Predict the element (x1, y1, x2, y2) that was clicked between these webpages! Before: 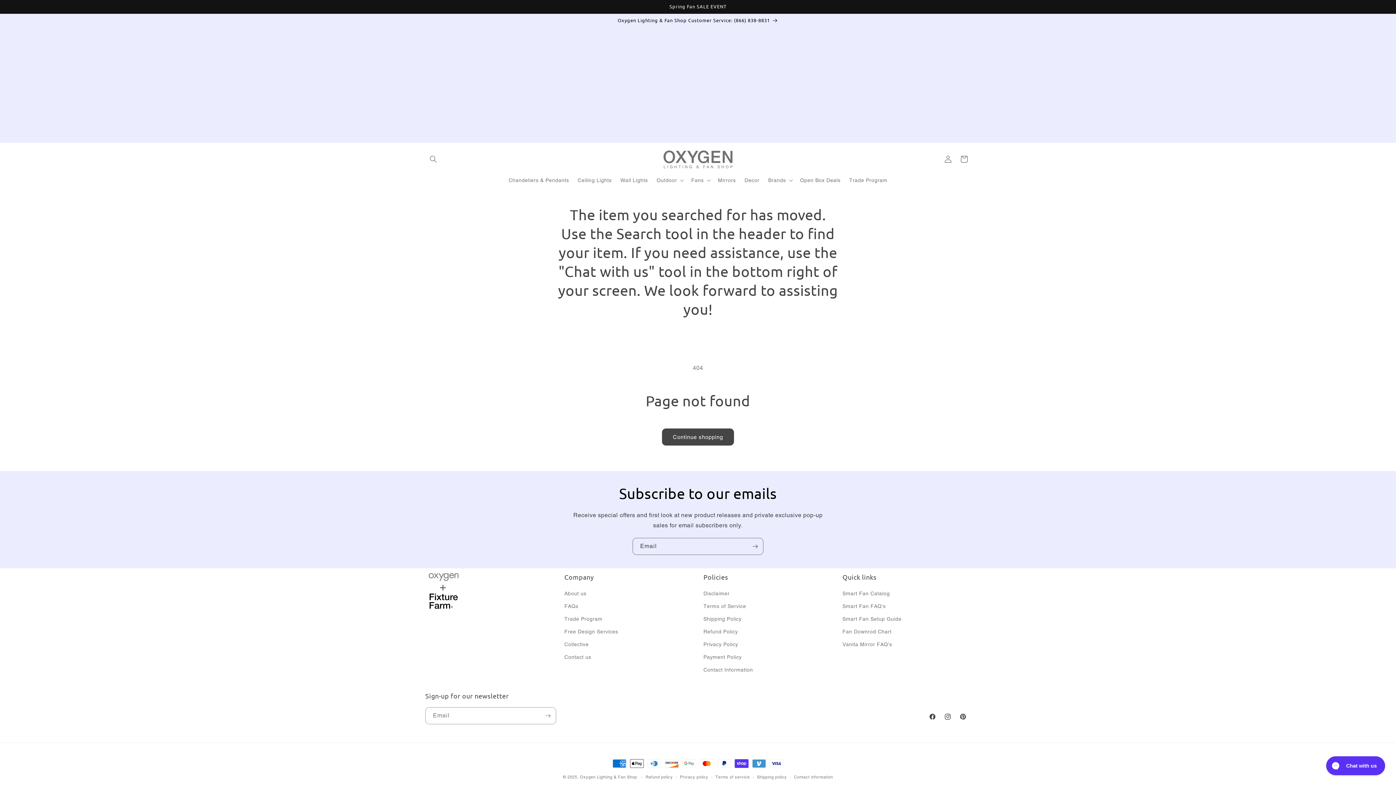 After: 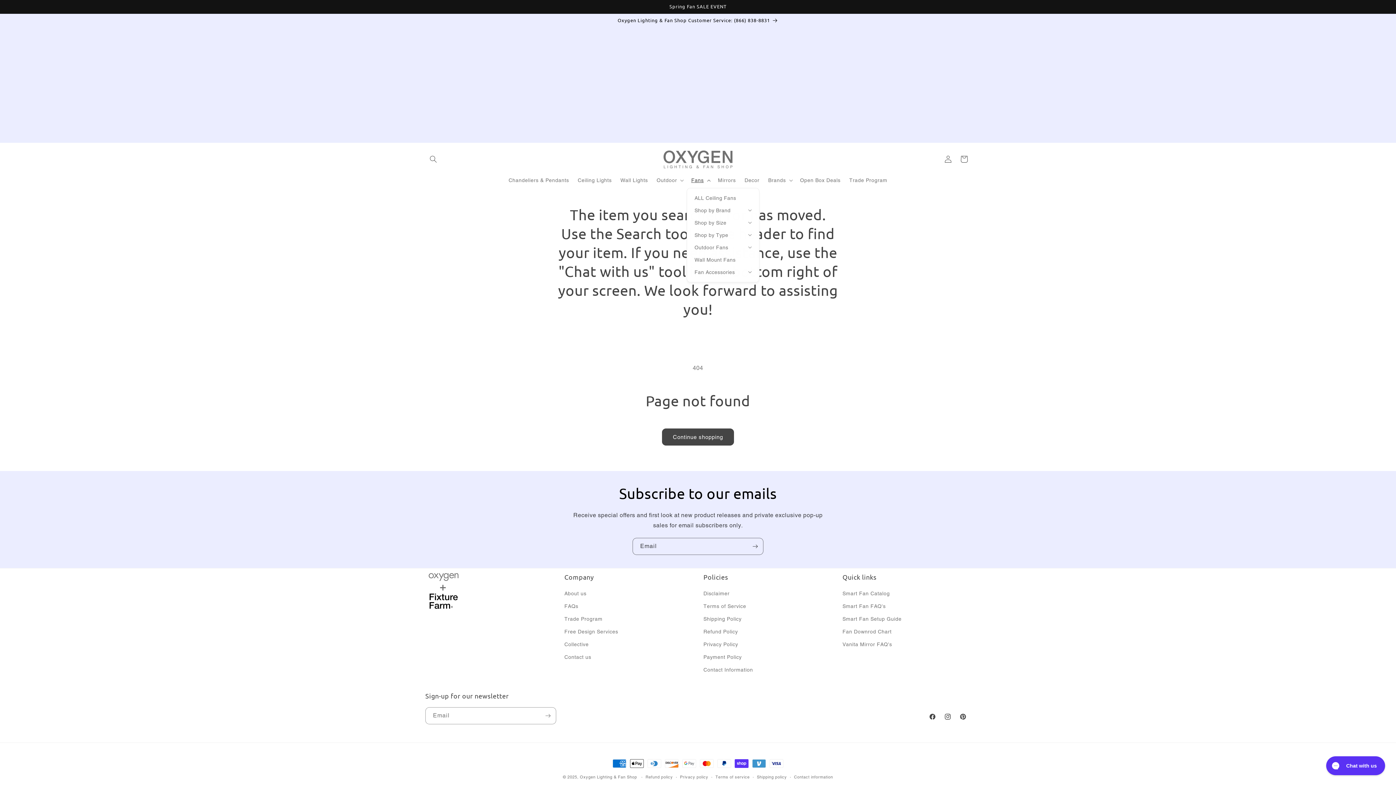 Action: bbox: (687, 172, 713, 188) label: Fans